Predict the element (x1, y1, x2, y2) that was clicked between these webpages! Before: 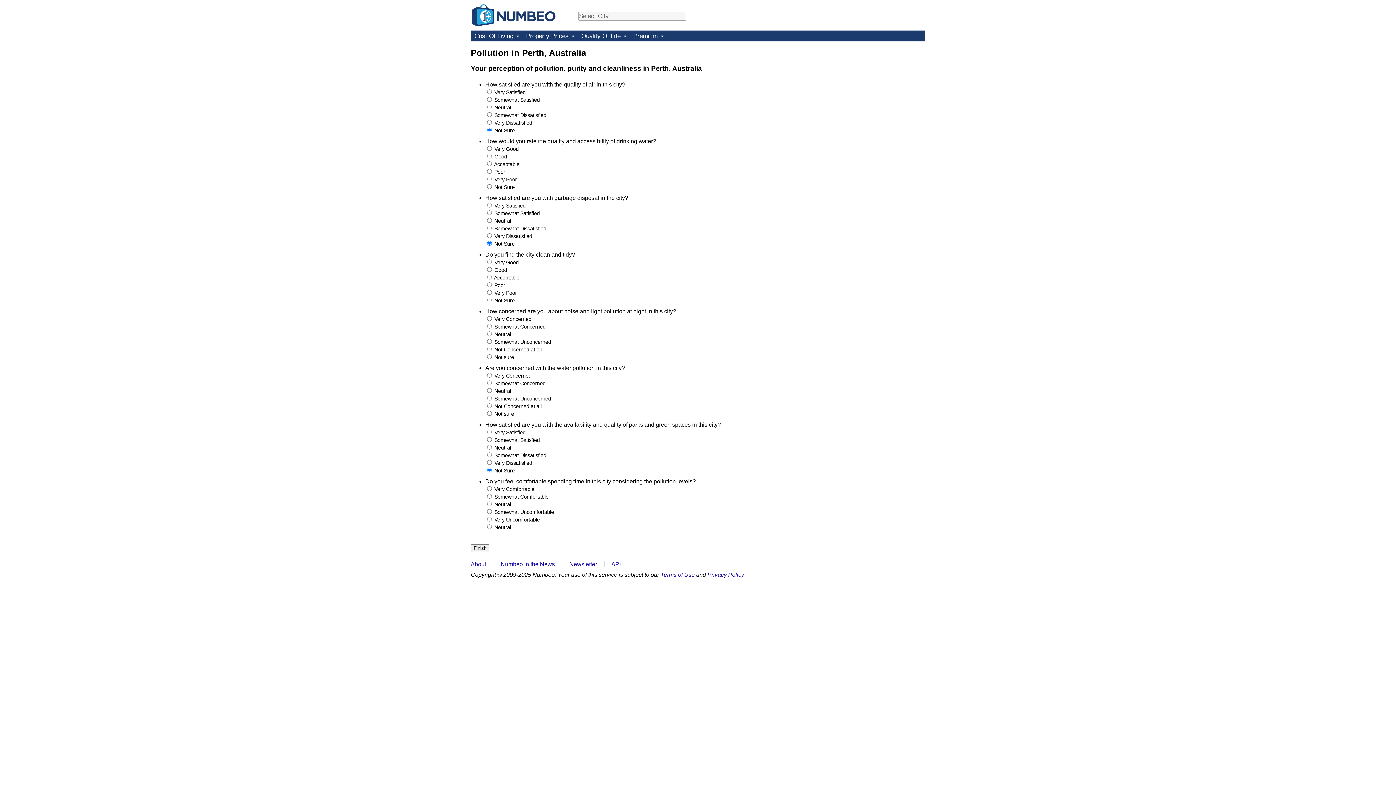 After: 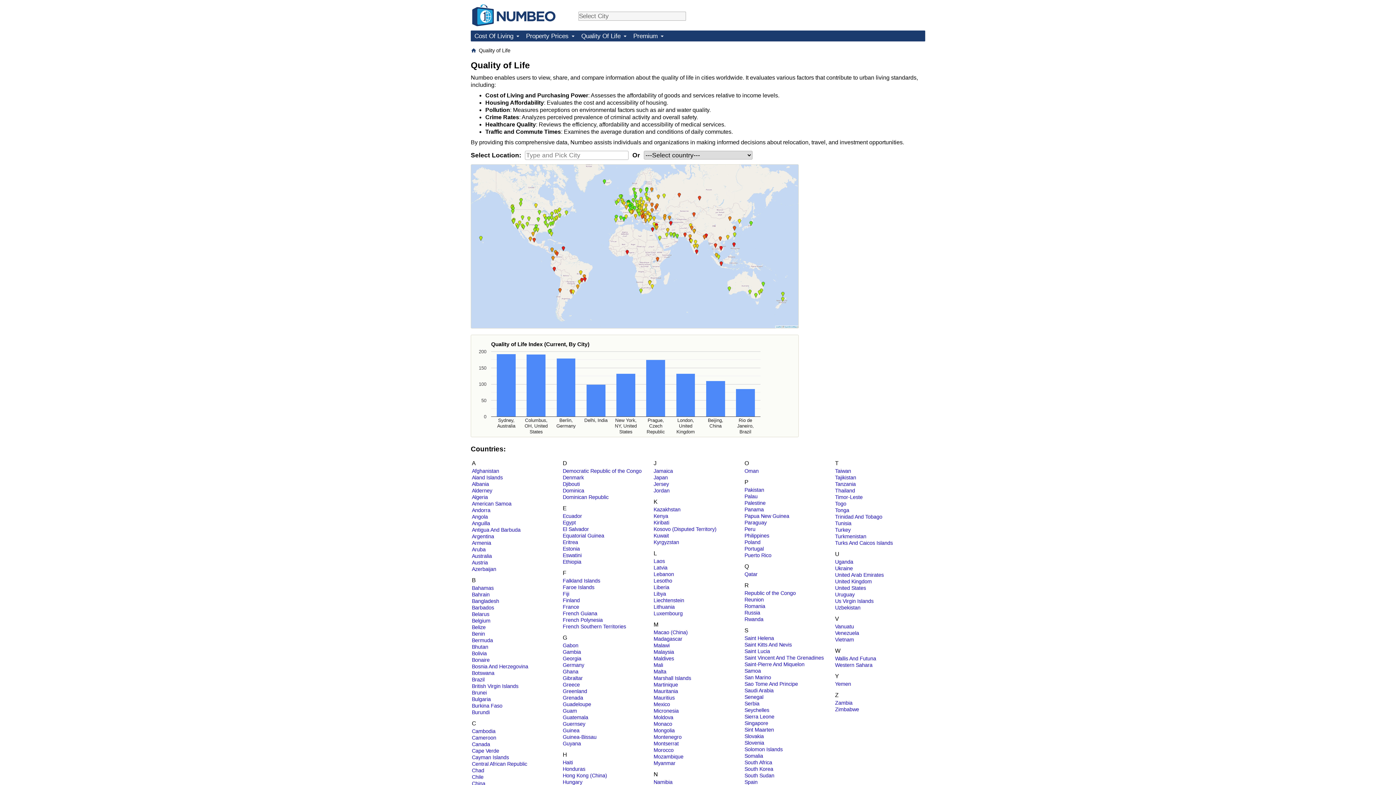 Action: label: Quality Of Life bbox: (577, 30, 629, 41)